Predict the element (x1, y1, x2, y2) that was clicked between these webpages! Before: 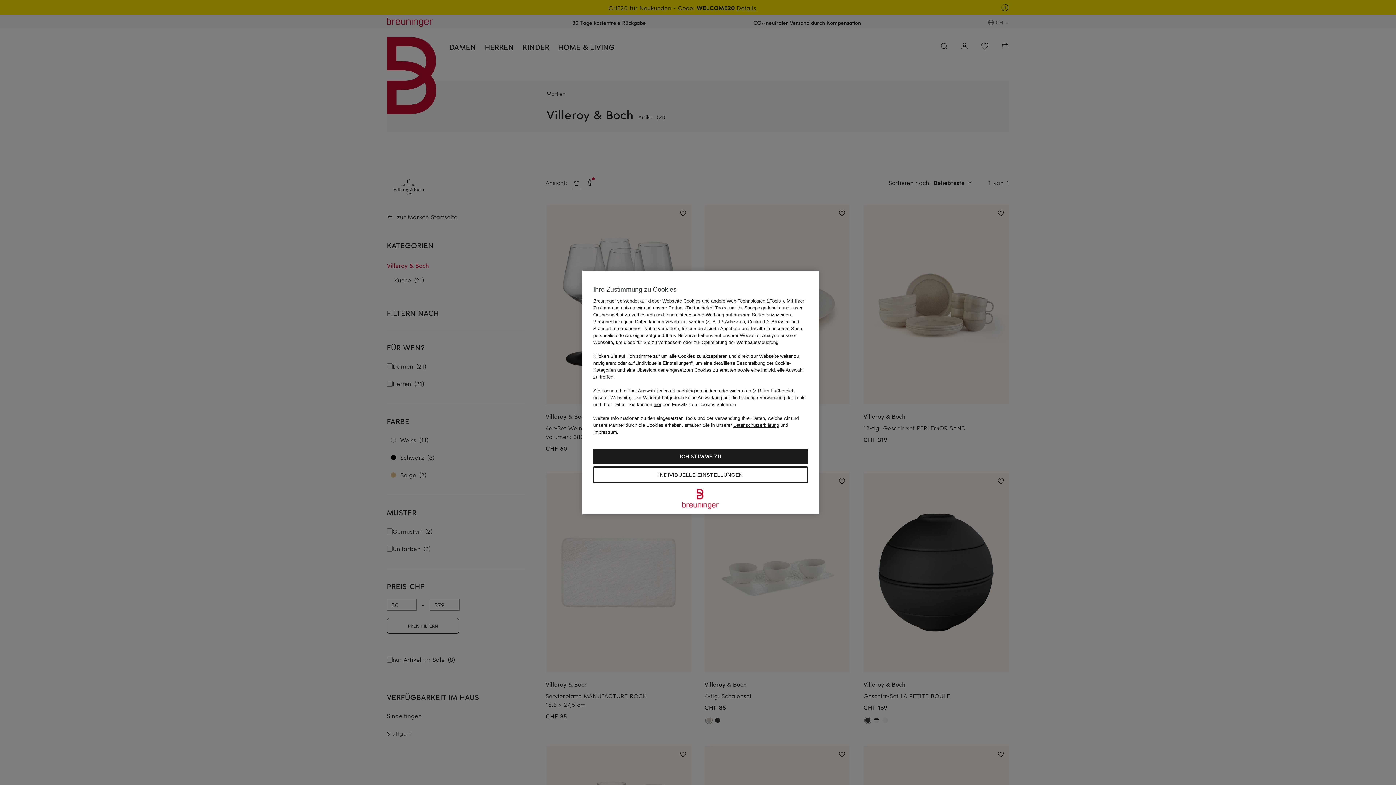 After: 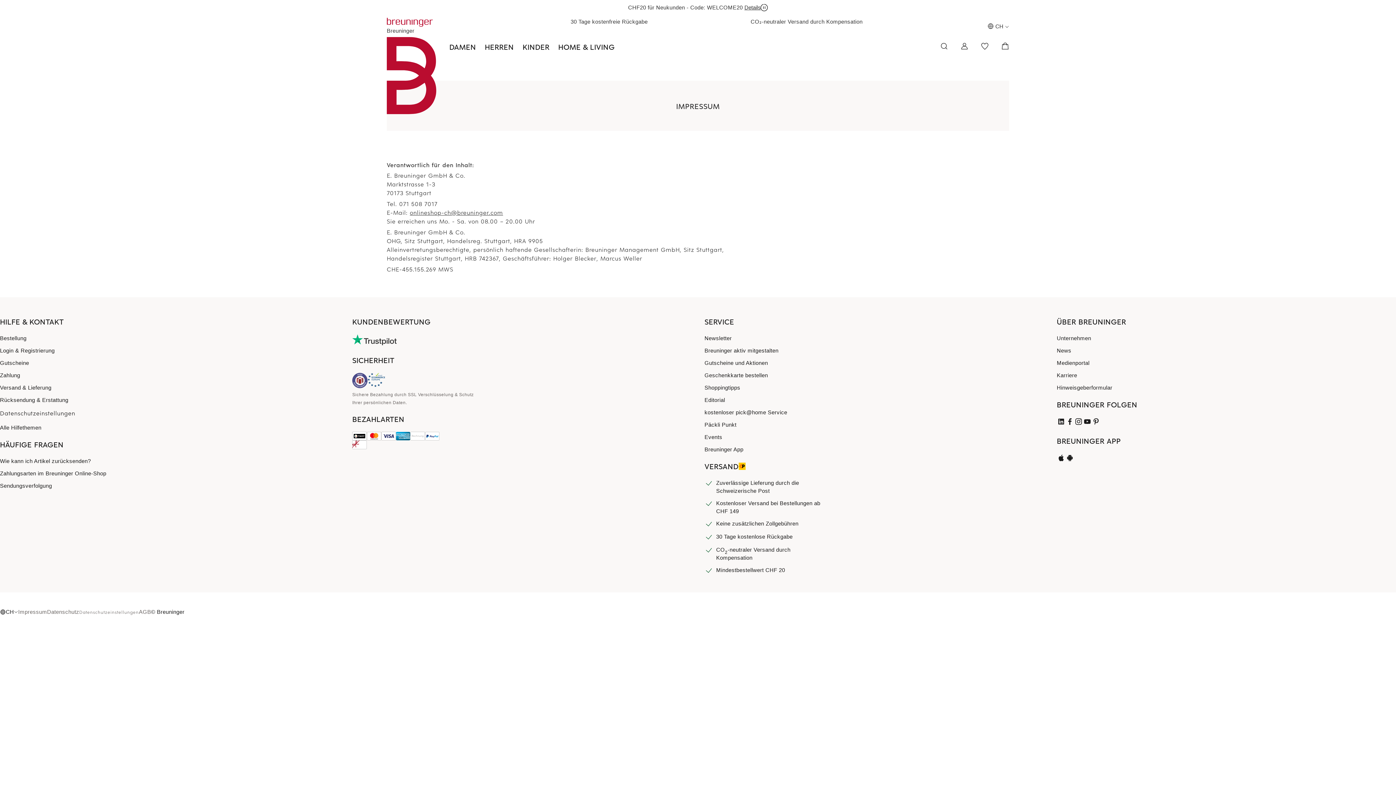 Action: label: Impressum bbox: (593, 429, 617, 435)